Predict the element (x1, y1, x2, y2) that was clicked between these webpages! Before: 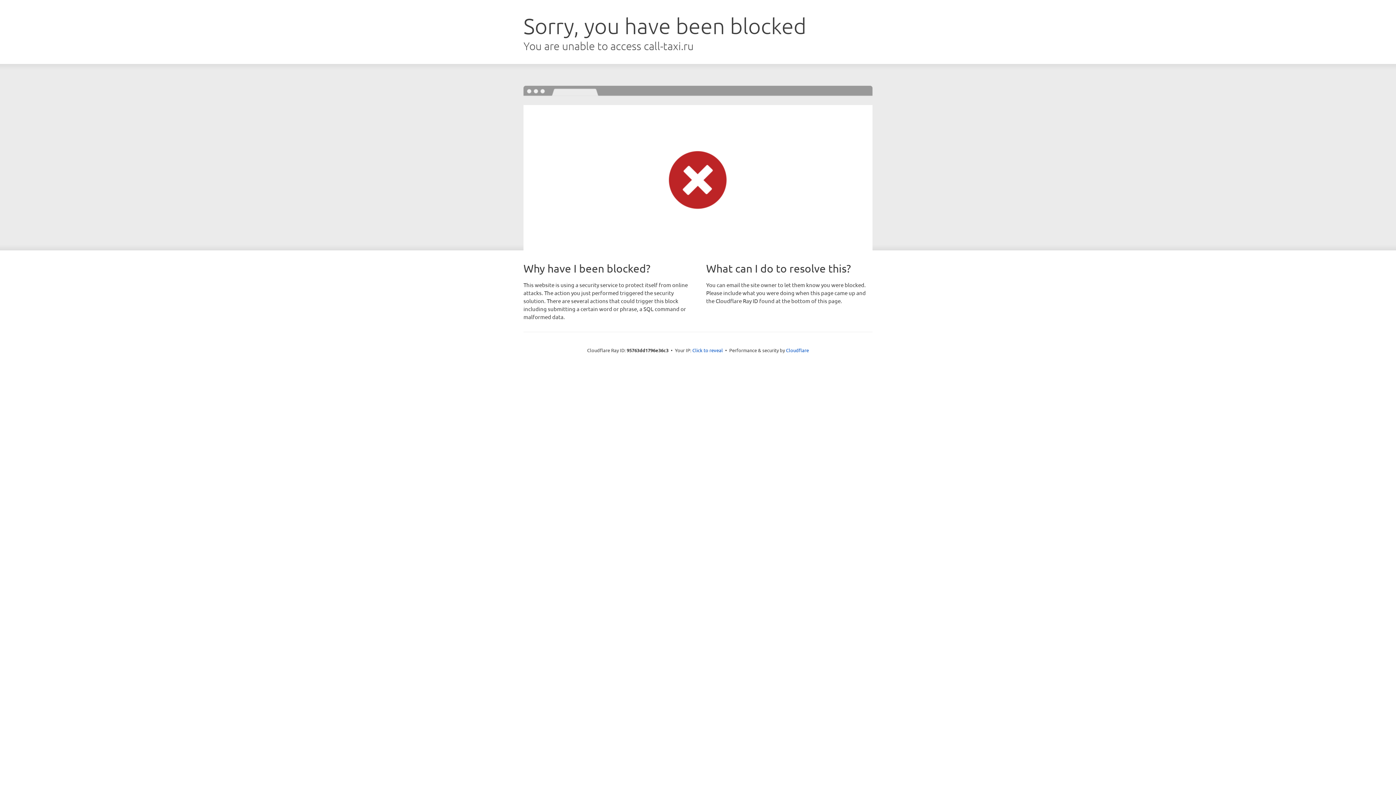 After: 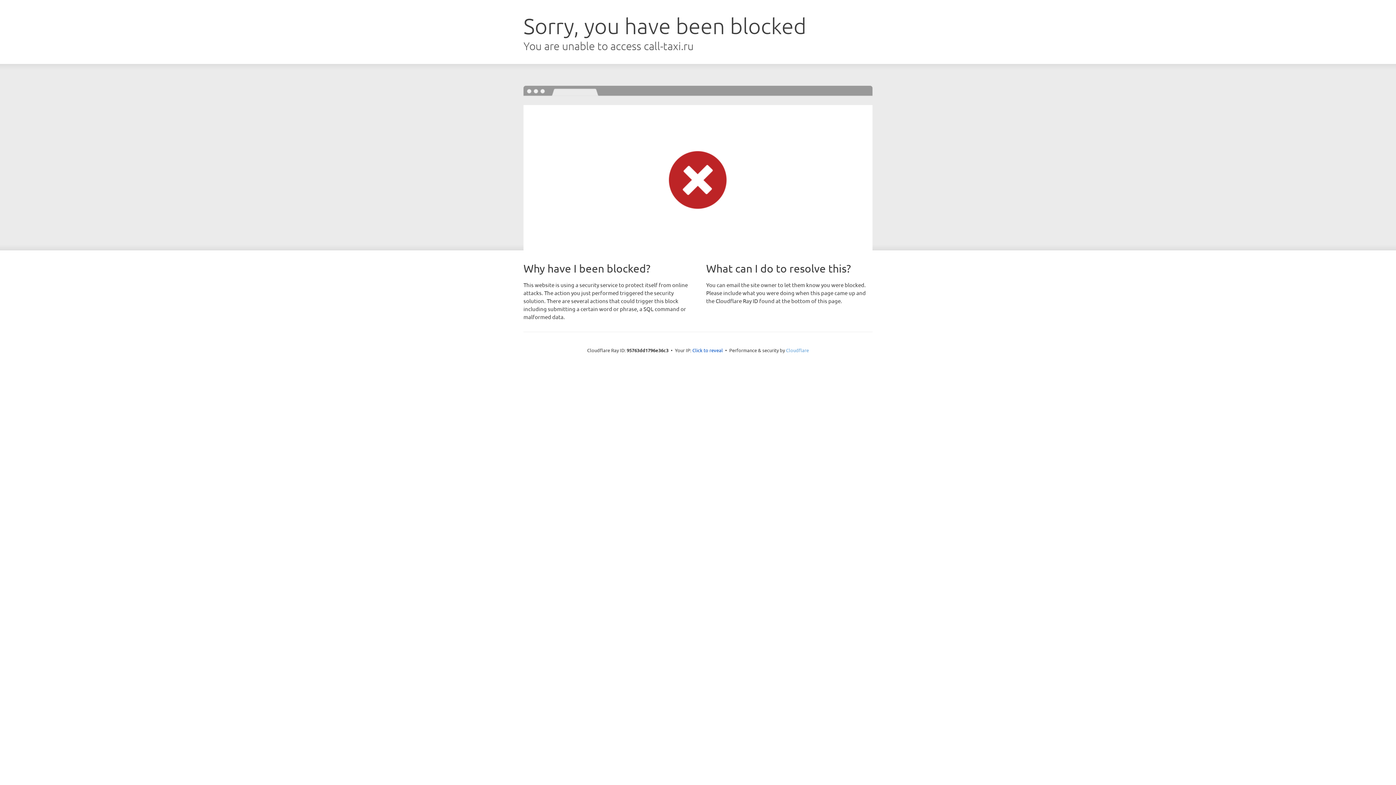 Action: label: Cloudflare bbox: (786, 347, 809, 353)